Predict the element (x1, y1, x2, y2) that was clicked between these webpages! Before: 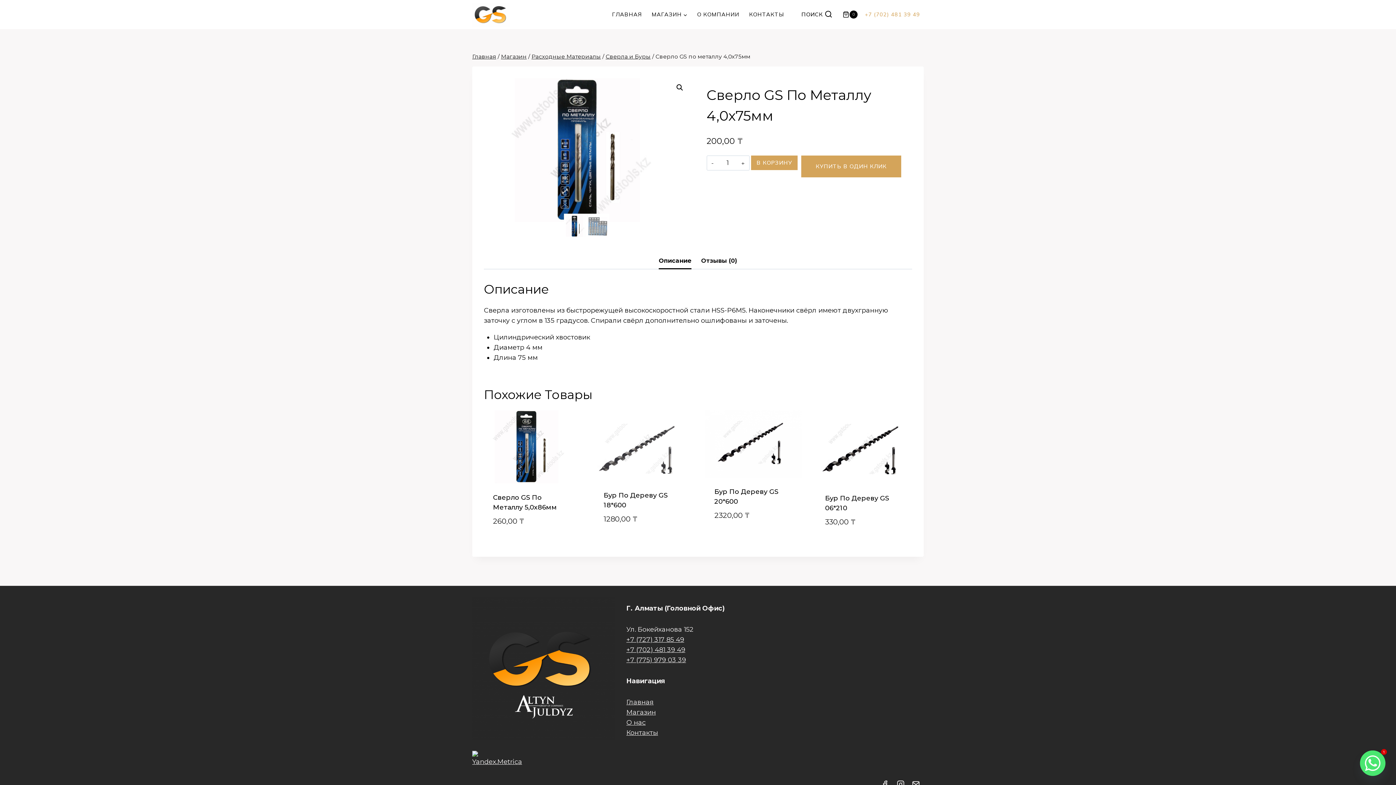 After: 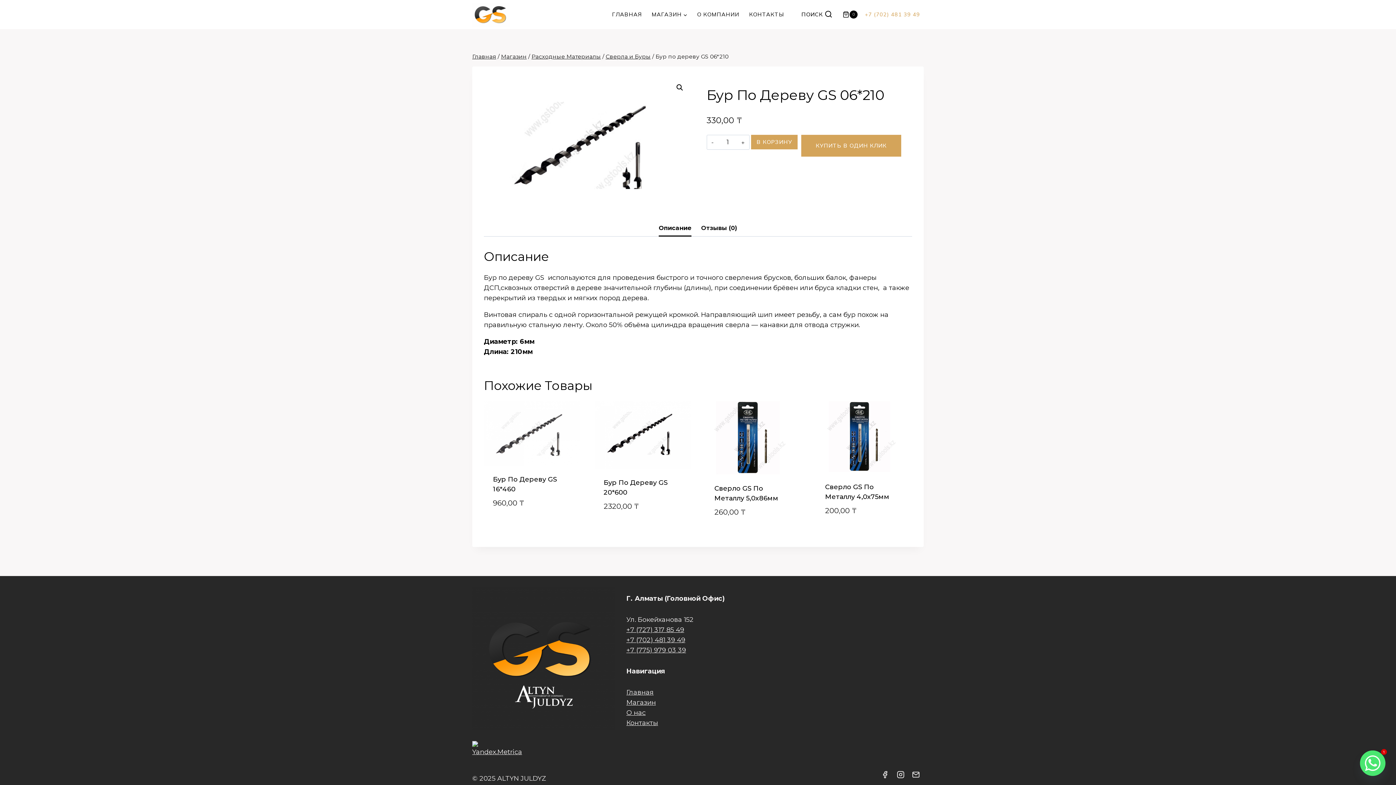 Action: bbox: (816, 410, 912, 484)